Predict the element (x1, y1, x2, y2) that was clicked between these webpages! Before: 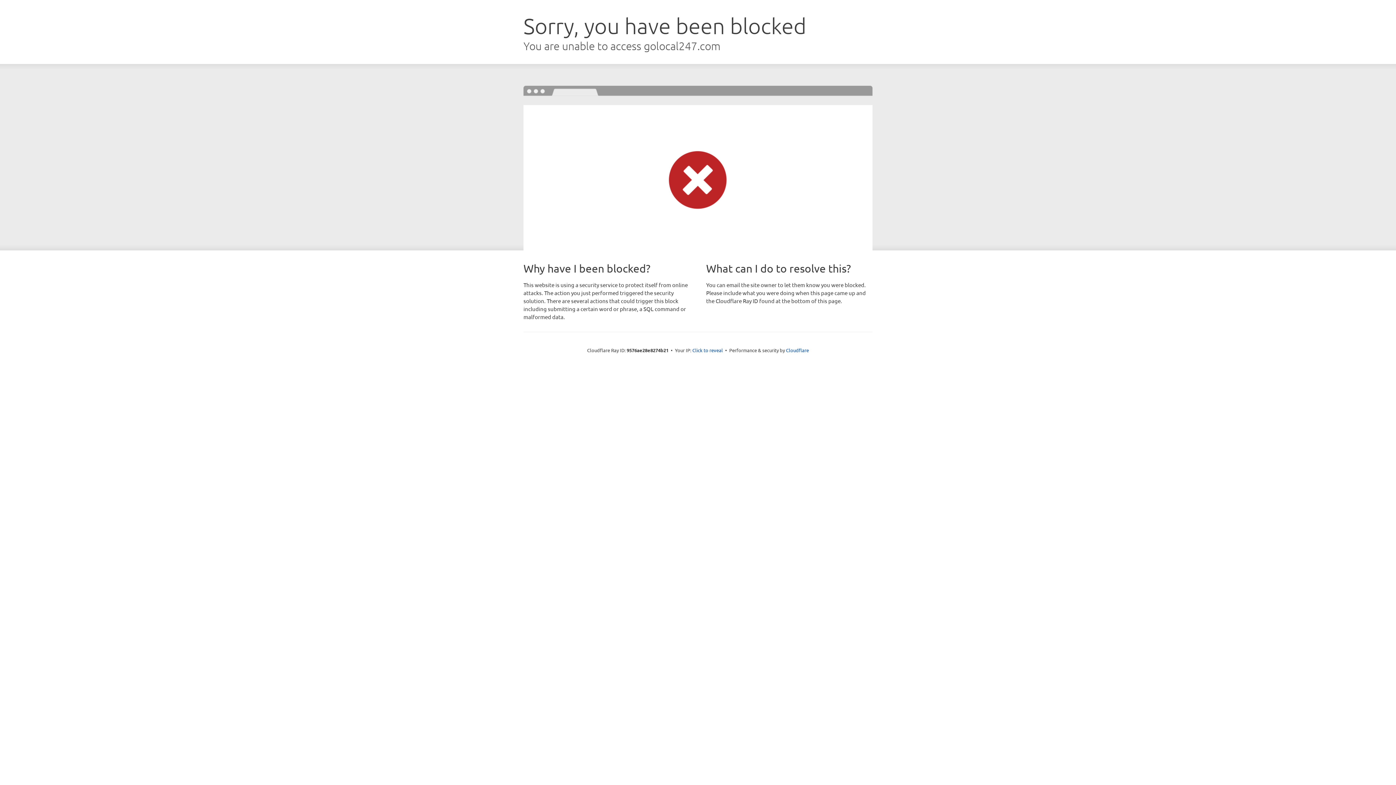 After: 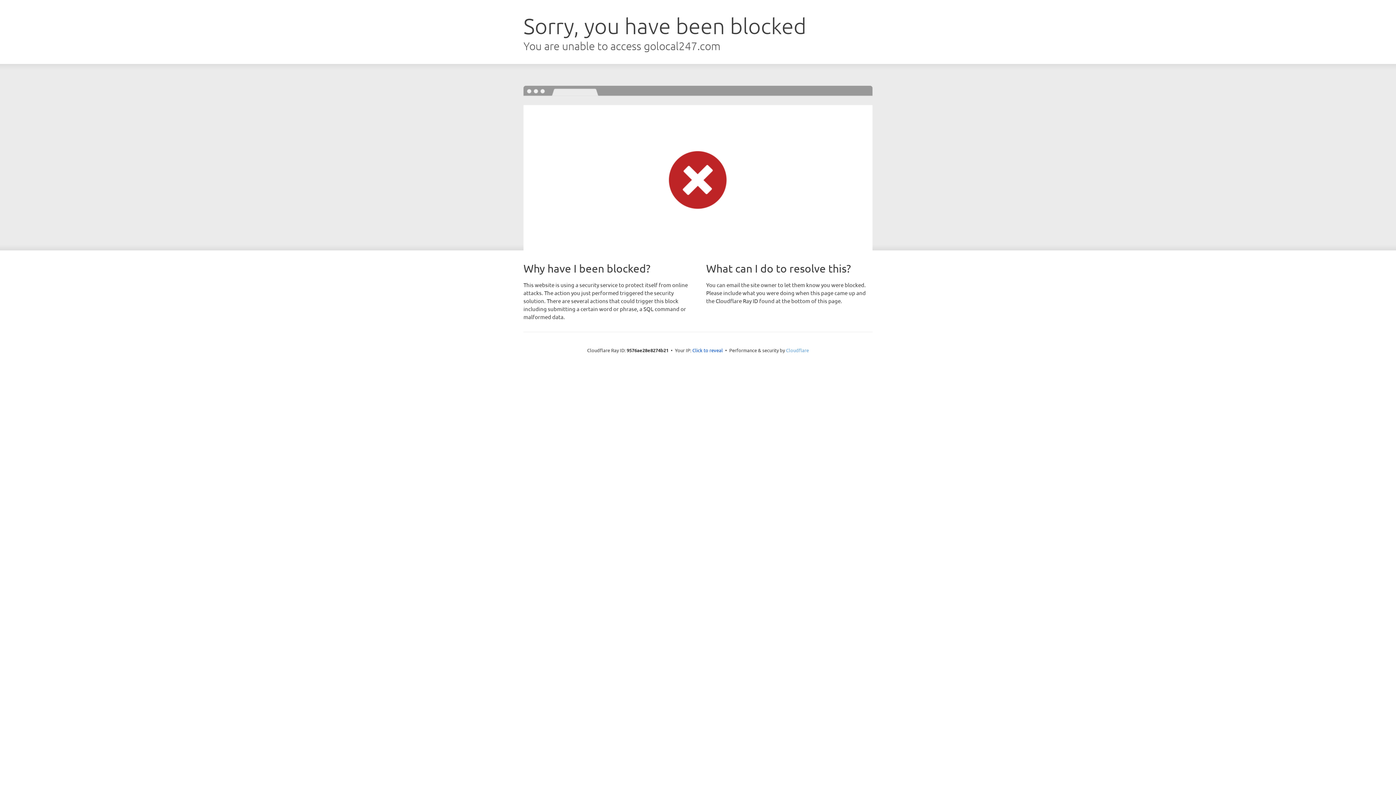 Action: bbox: (786, 347, 809, 353) label: Cloudflare